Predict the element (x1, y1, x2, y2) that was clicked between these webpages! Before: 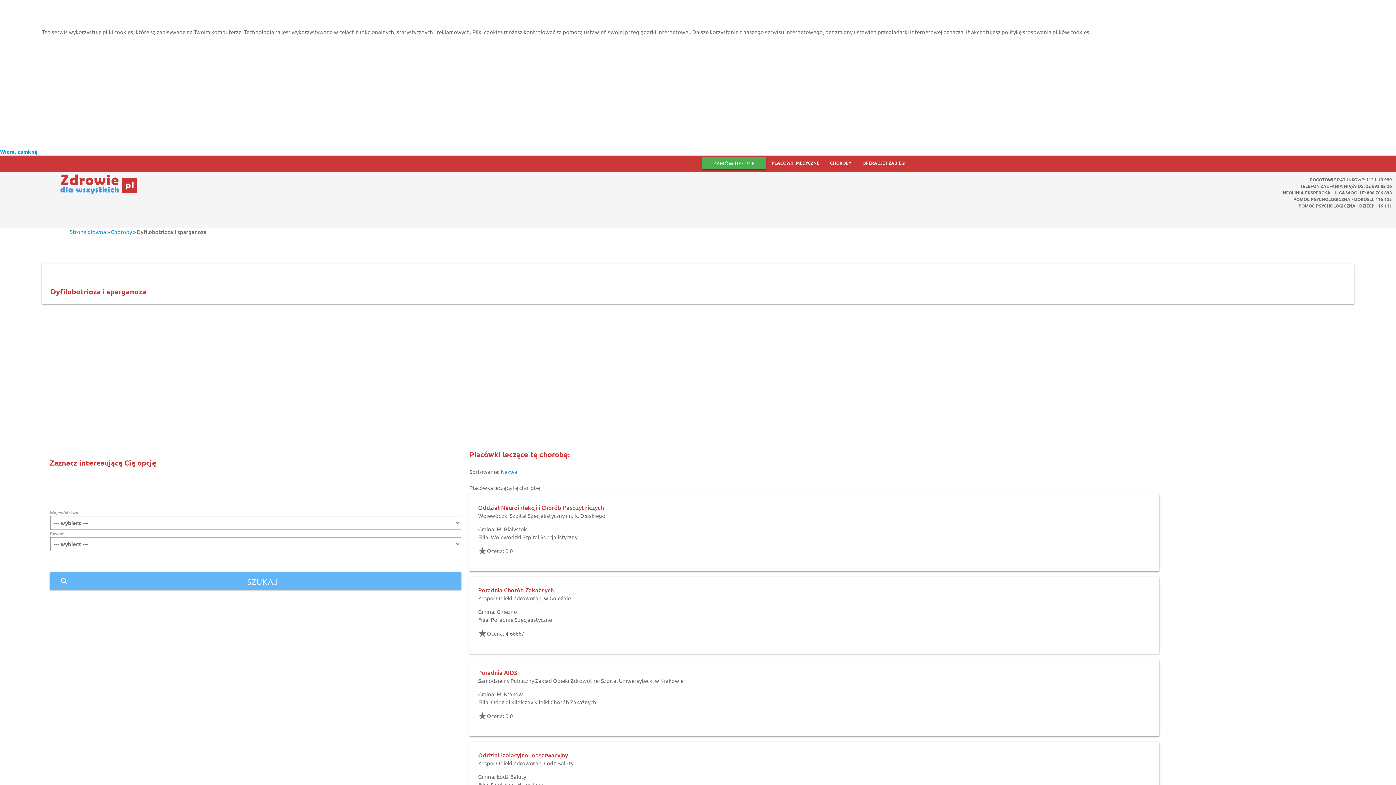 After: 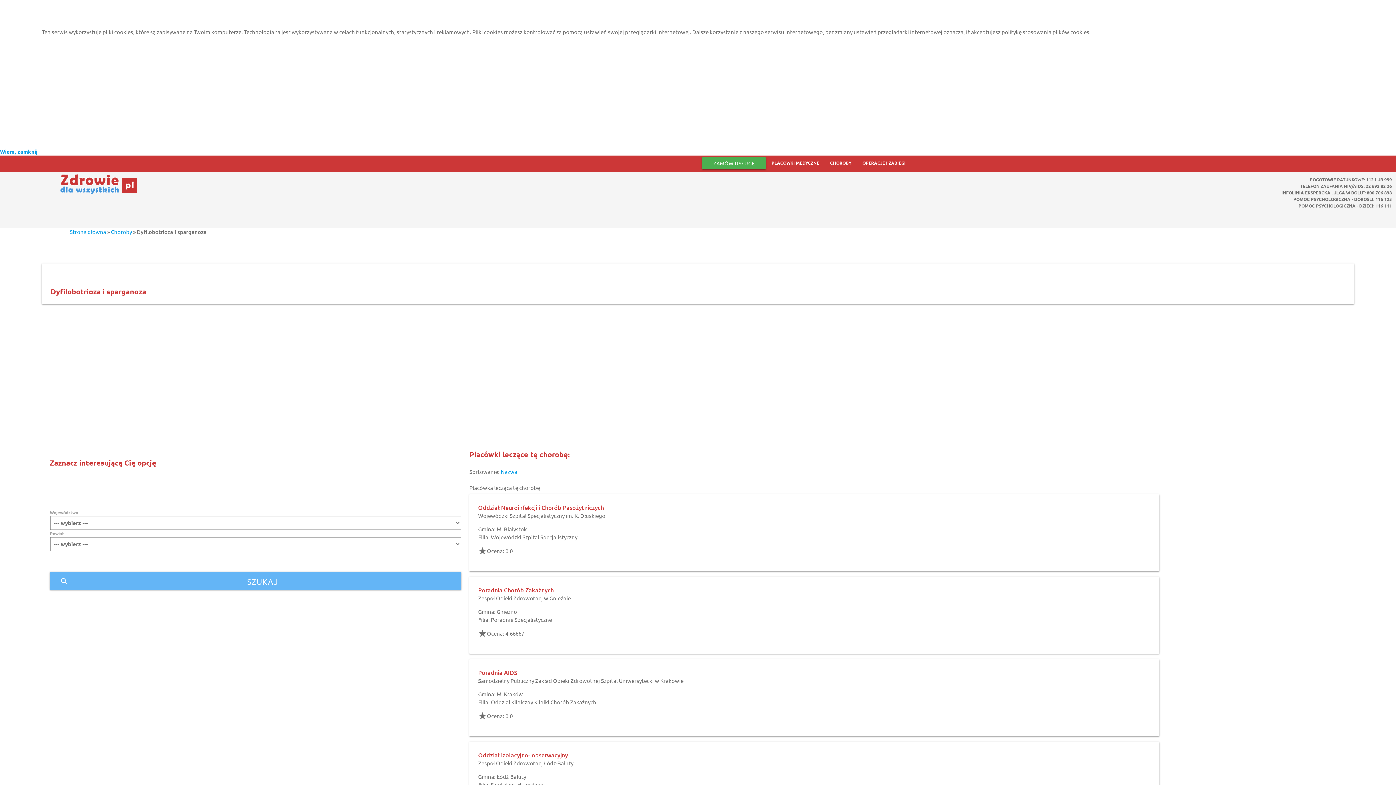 Action: label: POGOTOWIE RATUNKOWE: 112 LUB 999 bbox: (1310, 176, 1392, 182)